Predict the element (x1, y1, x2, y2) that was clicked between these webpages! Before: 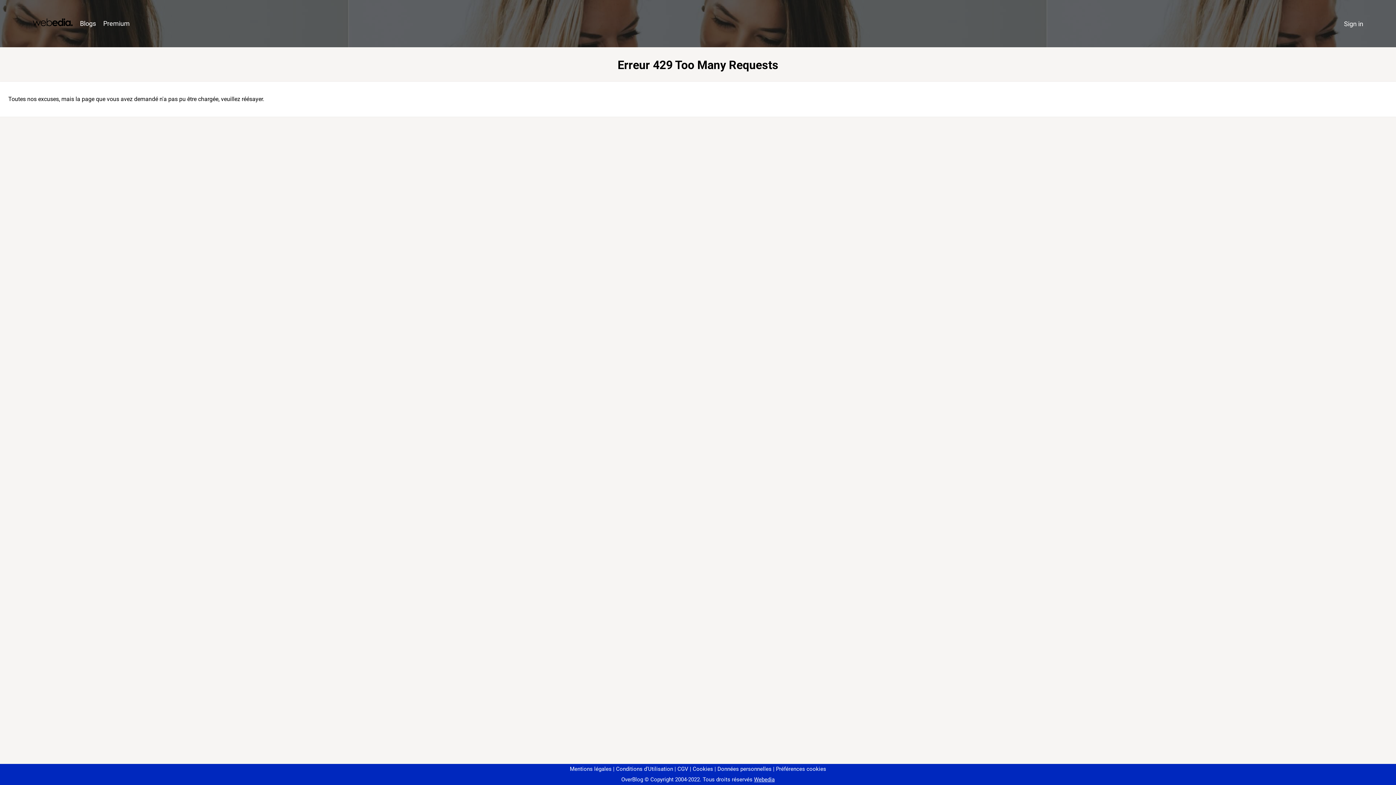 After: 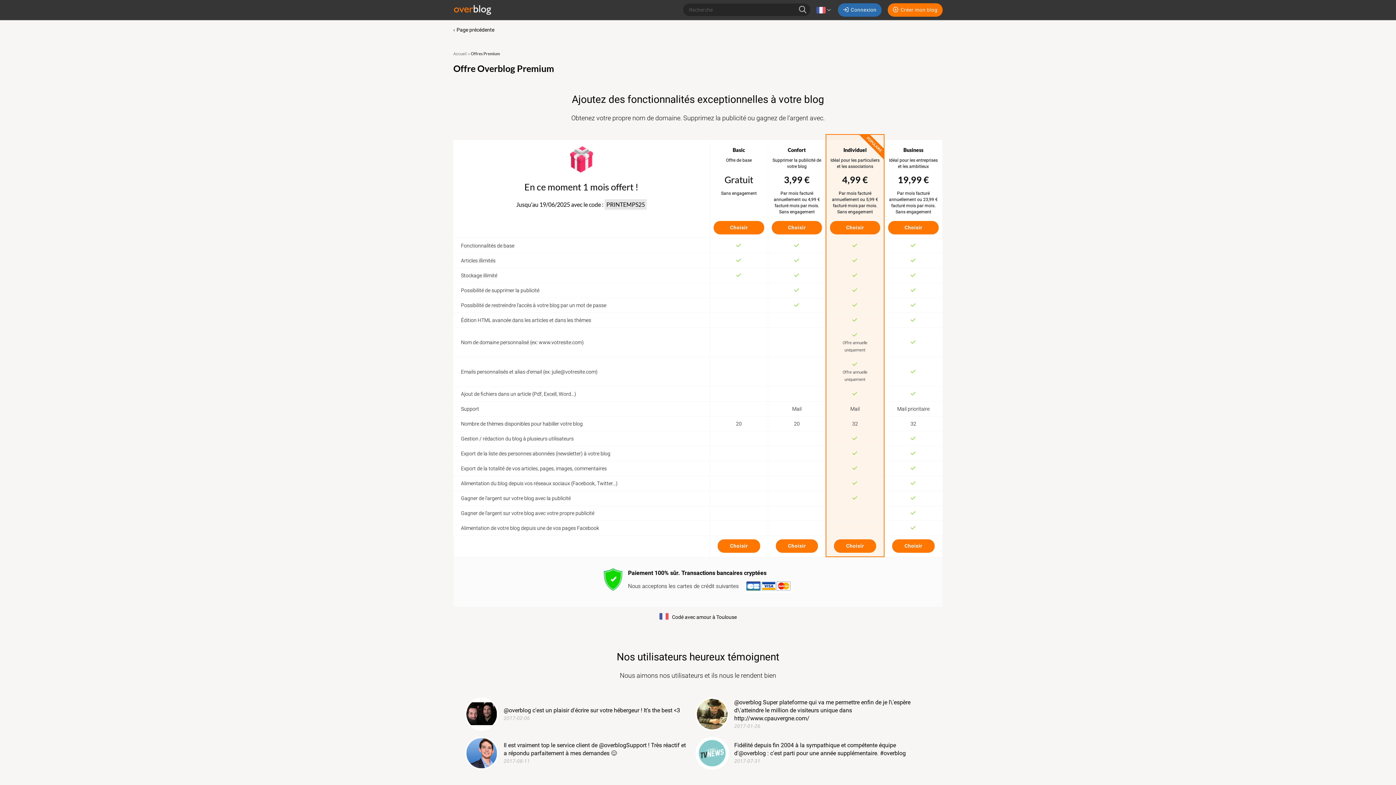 Action: bbox: (99, 16, 133, 31) label: Premium